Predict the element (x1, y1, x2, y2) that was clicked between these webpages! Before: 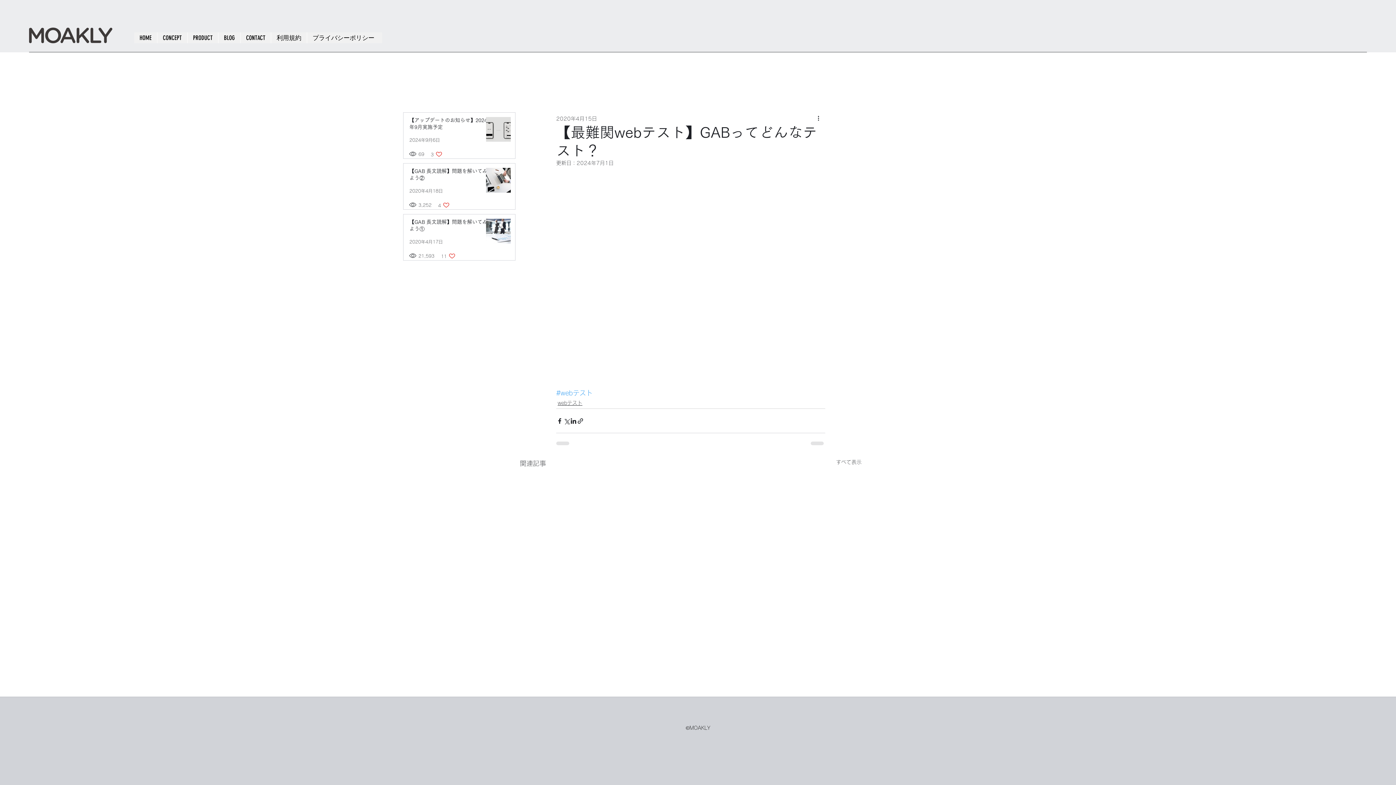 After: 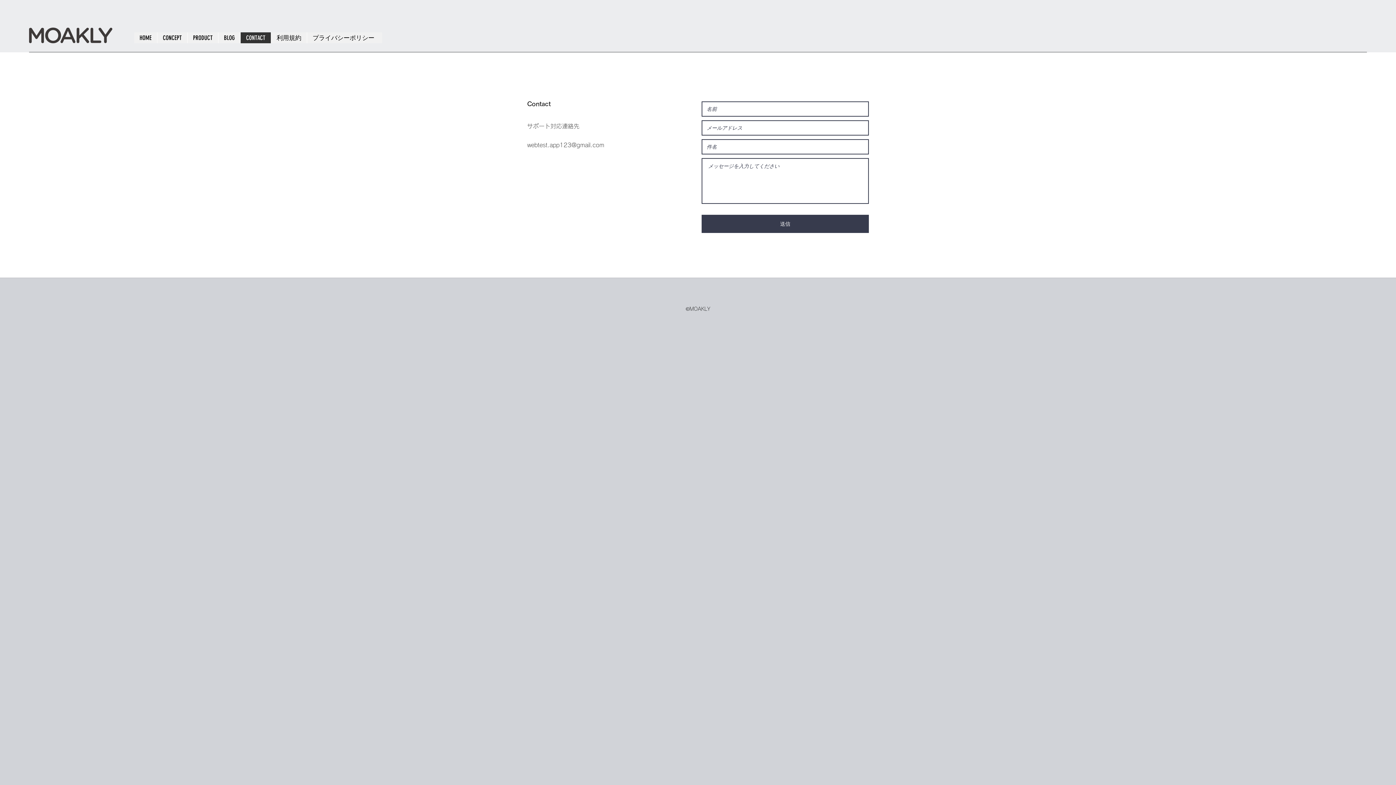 Action: label: CONTACT bbox: (240, 32, 270, 43)